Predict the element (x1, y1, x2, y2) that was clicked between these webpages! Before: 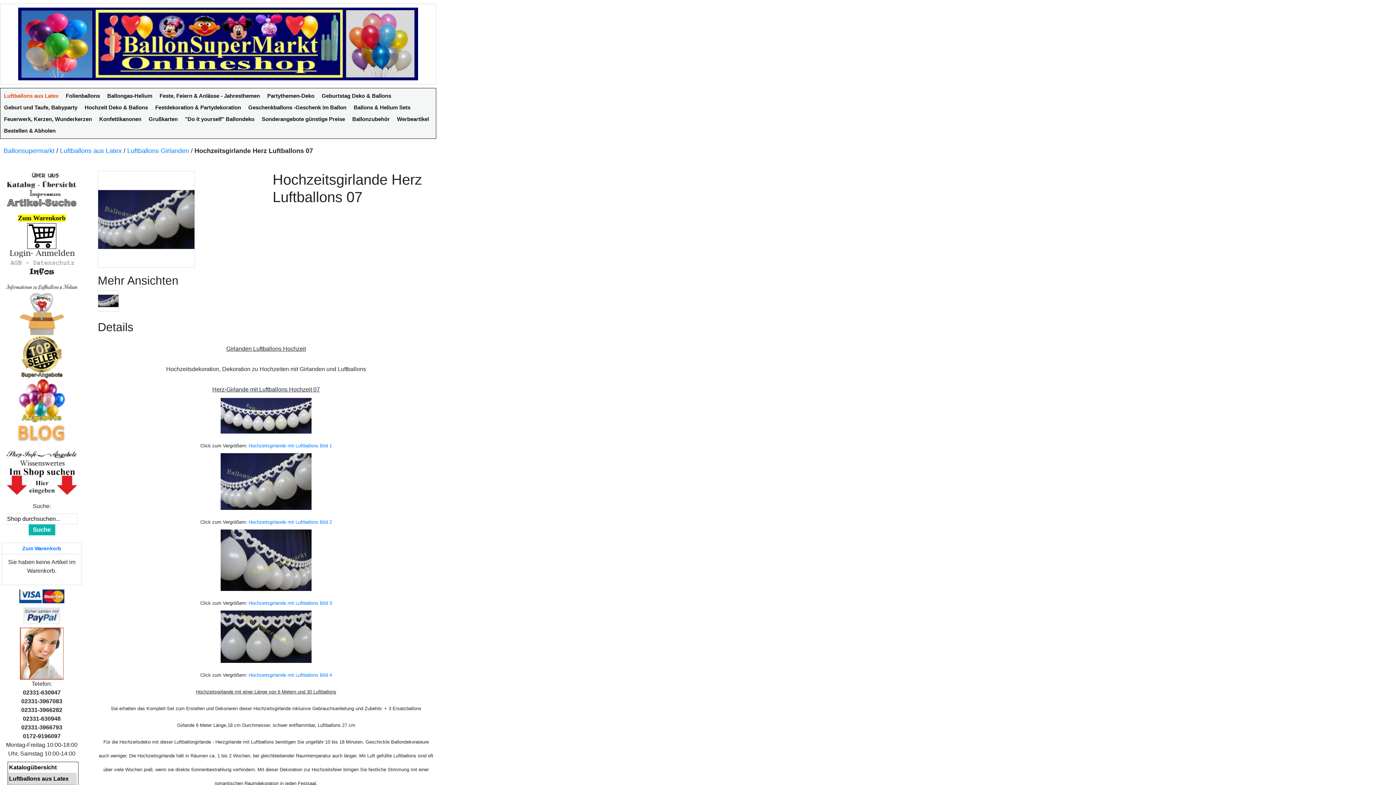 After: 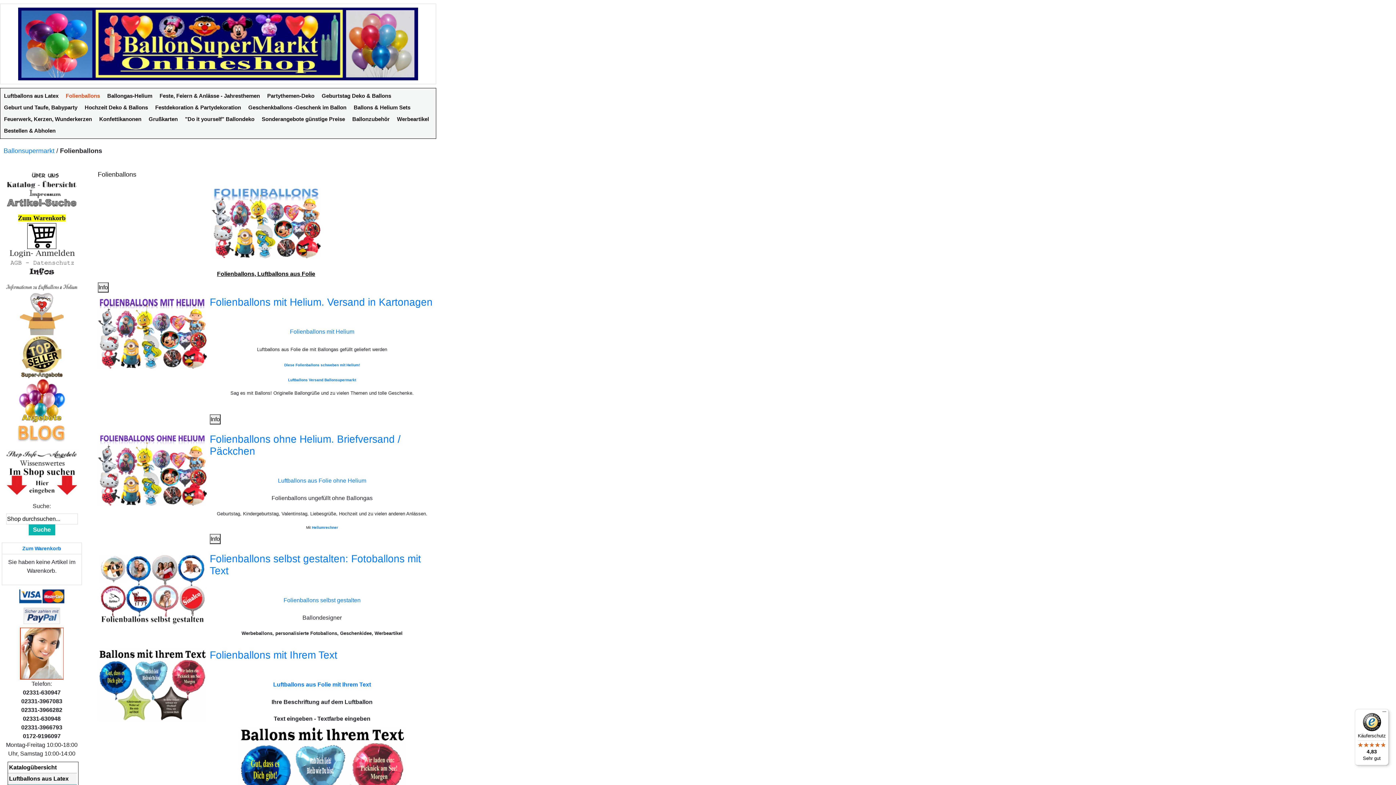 Action: label: Folienballons bbox: (62, 90, 103, 101)